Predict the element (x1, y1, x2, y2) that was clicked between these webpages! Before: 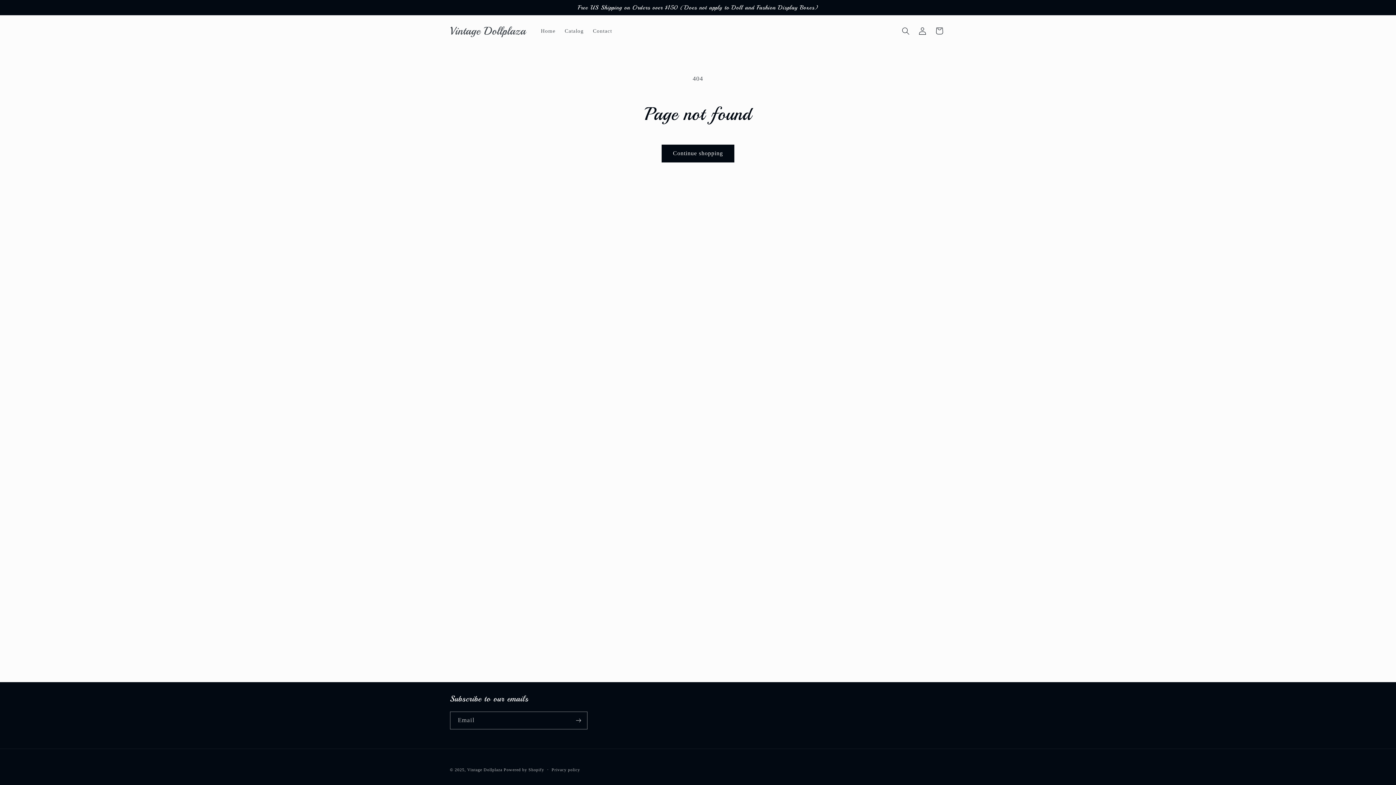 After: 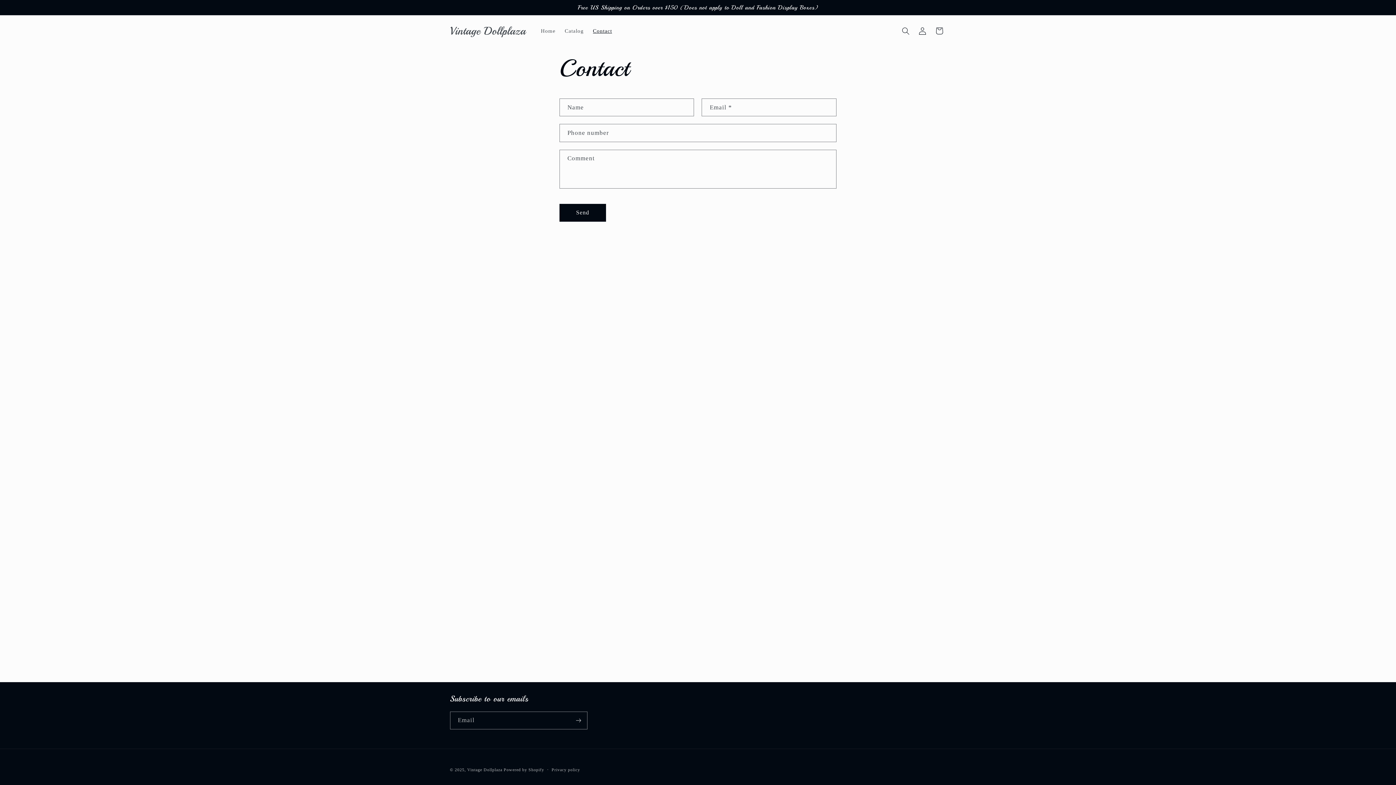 Action: label: Contact bbox: (588, 23, 616, 38)